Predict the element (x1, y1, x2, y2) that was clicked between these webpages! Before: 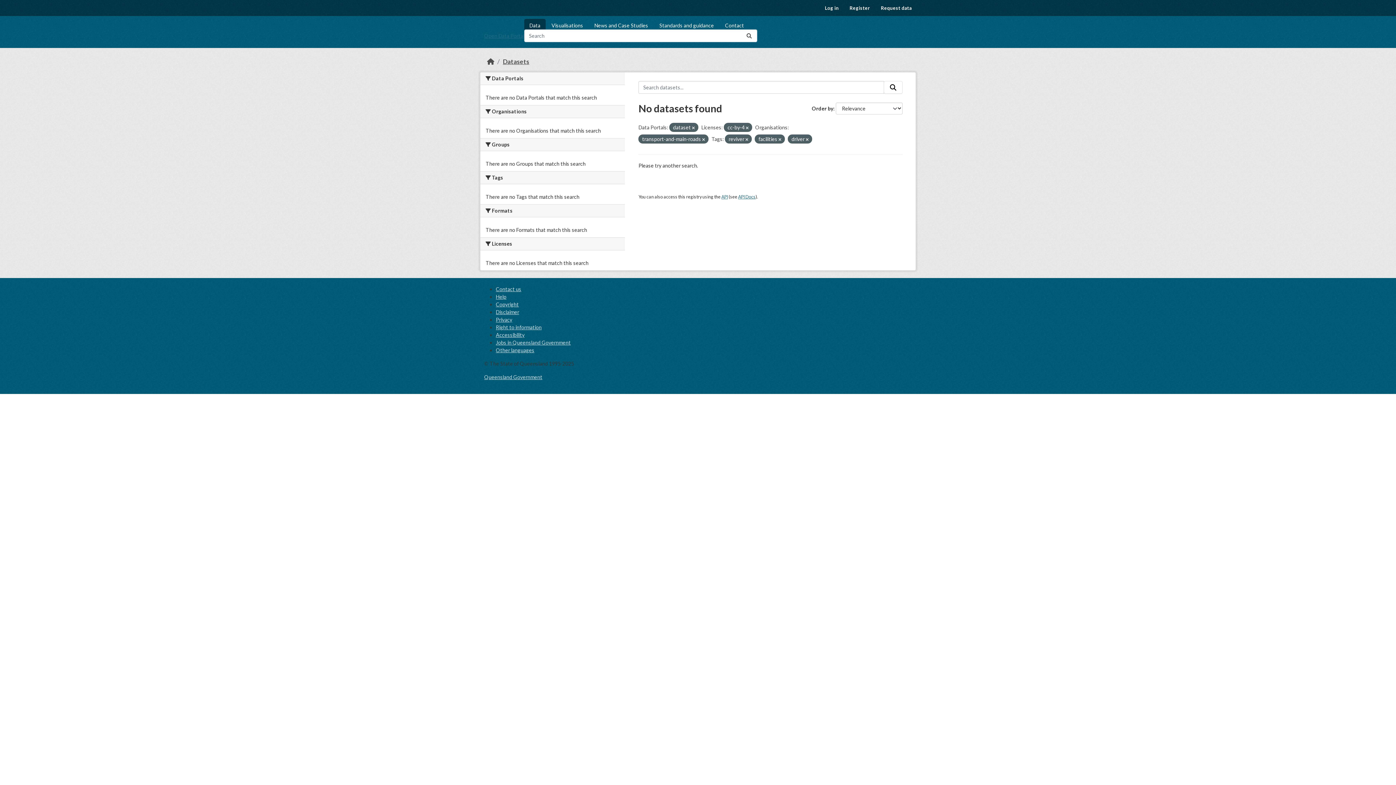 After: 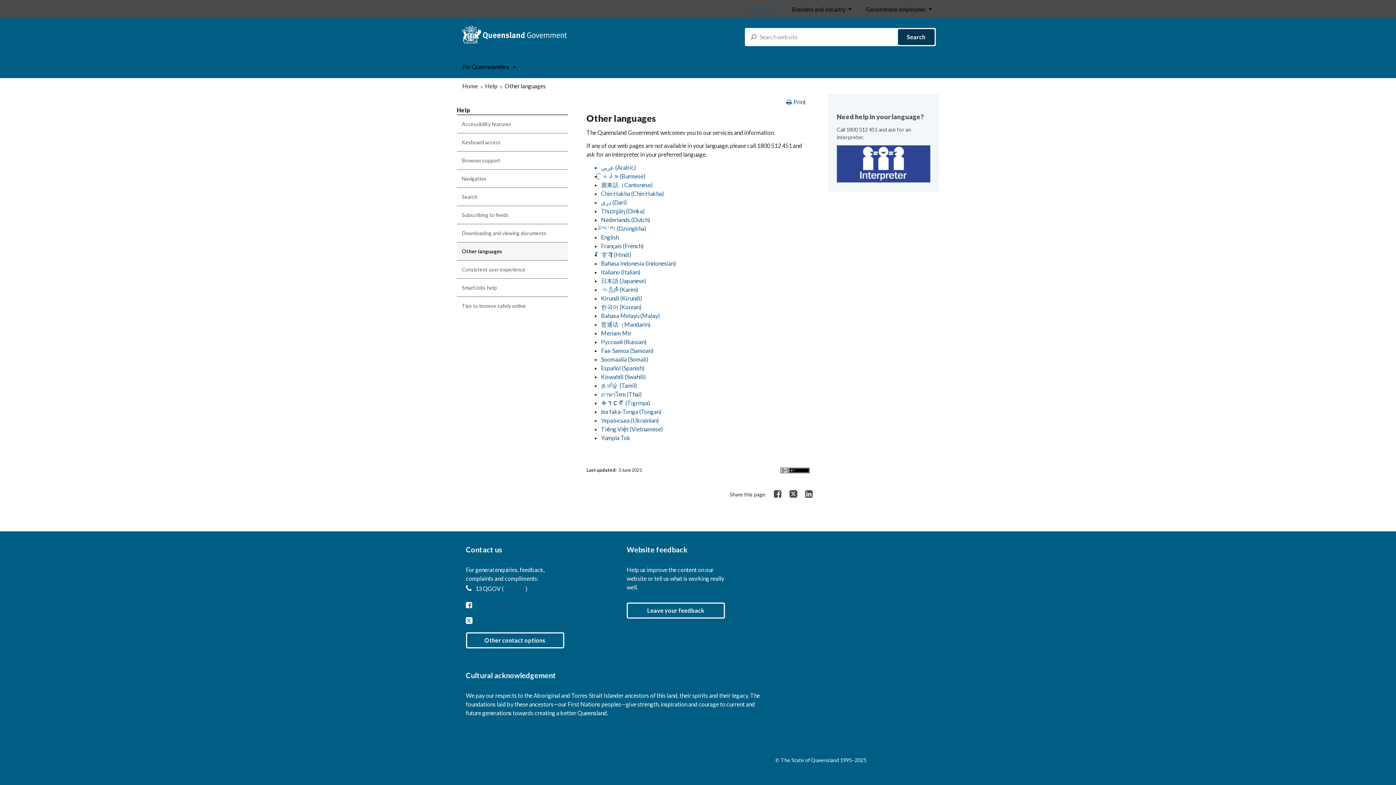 Action: label: Other languages bbox: (496, 347, 534, 353)